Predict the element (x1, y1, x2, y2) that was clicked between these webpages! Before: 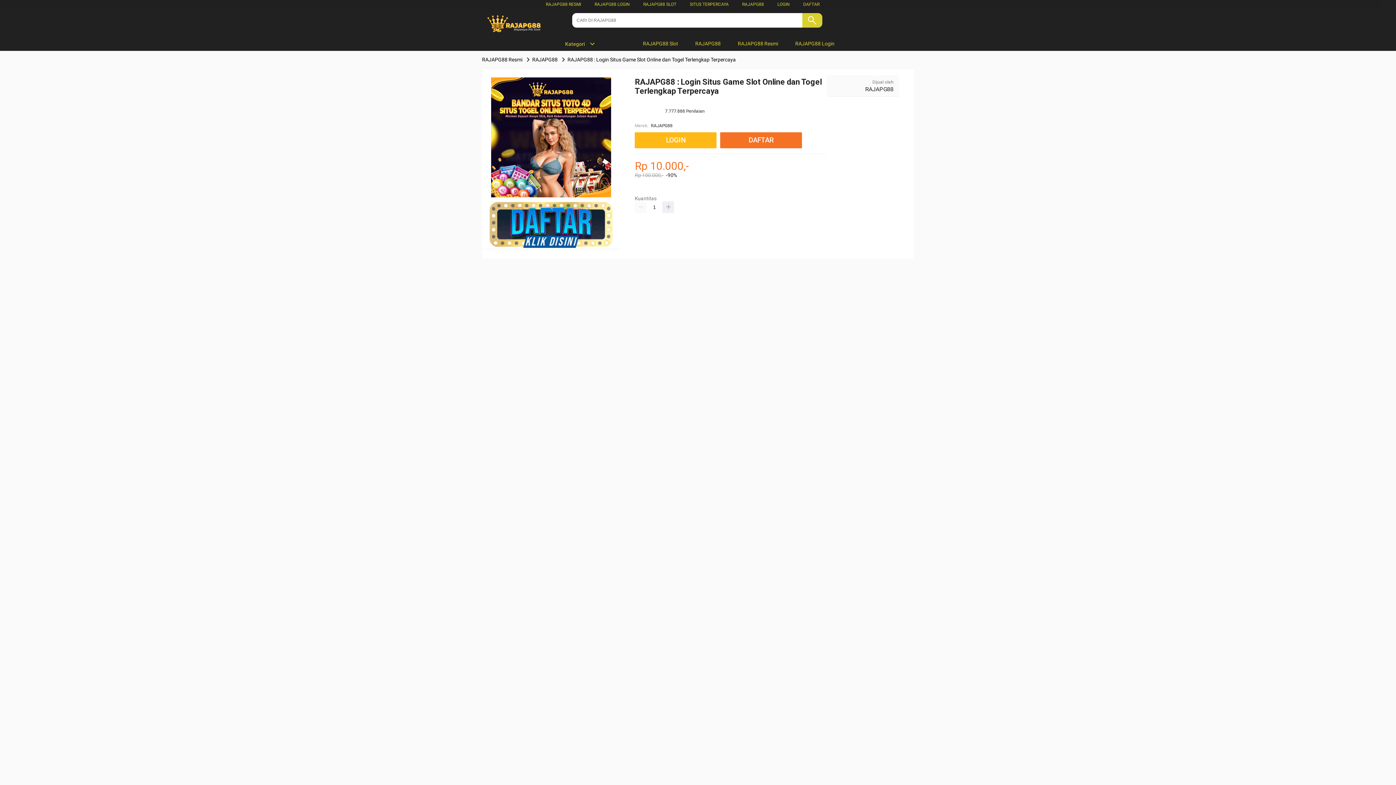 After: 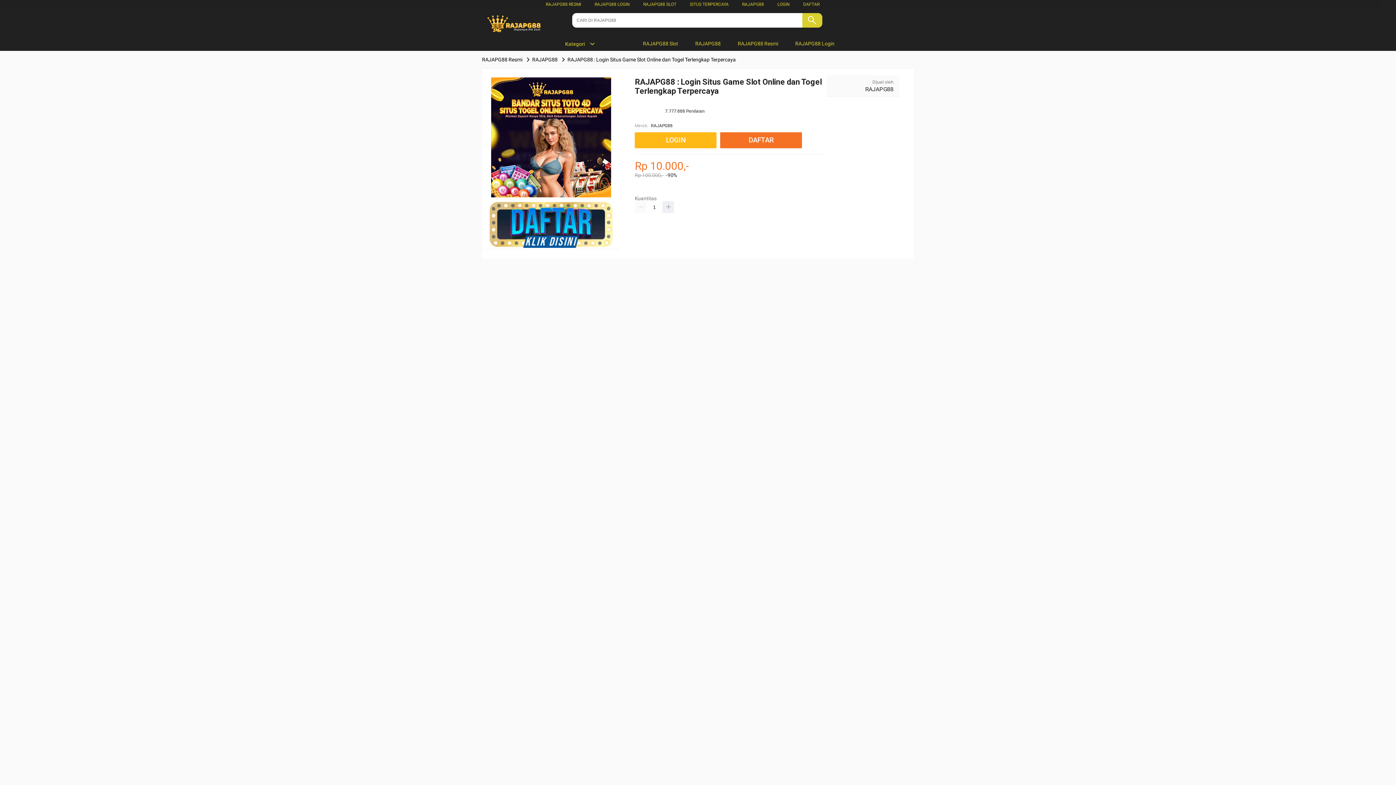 Action: bbox: (634, 36, 682, 50) label:  RAJAPG88 Slot